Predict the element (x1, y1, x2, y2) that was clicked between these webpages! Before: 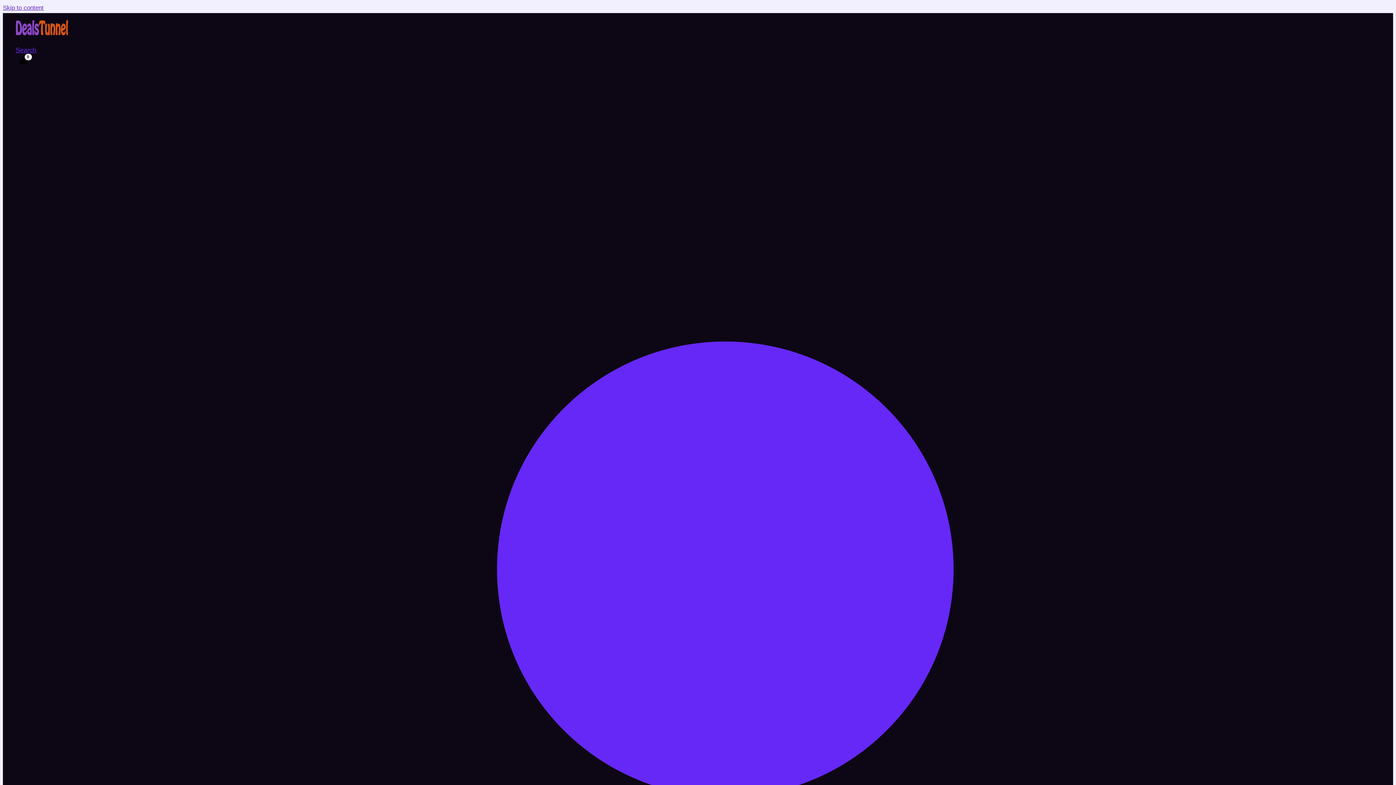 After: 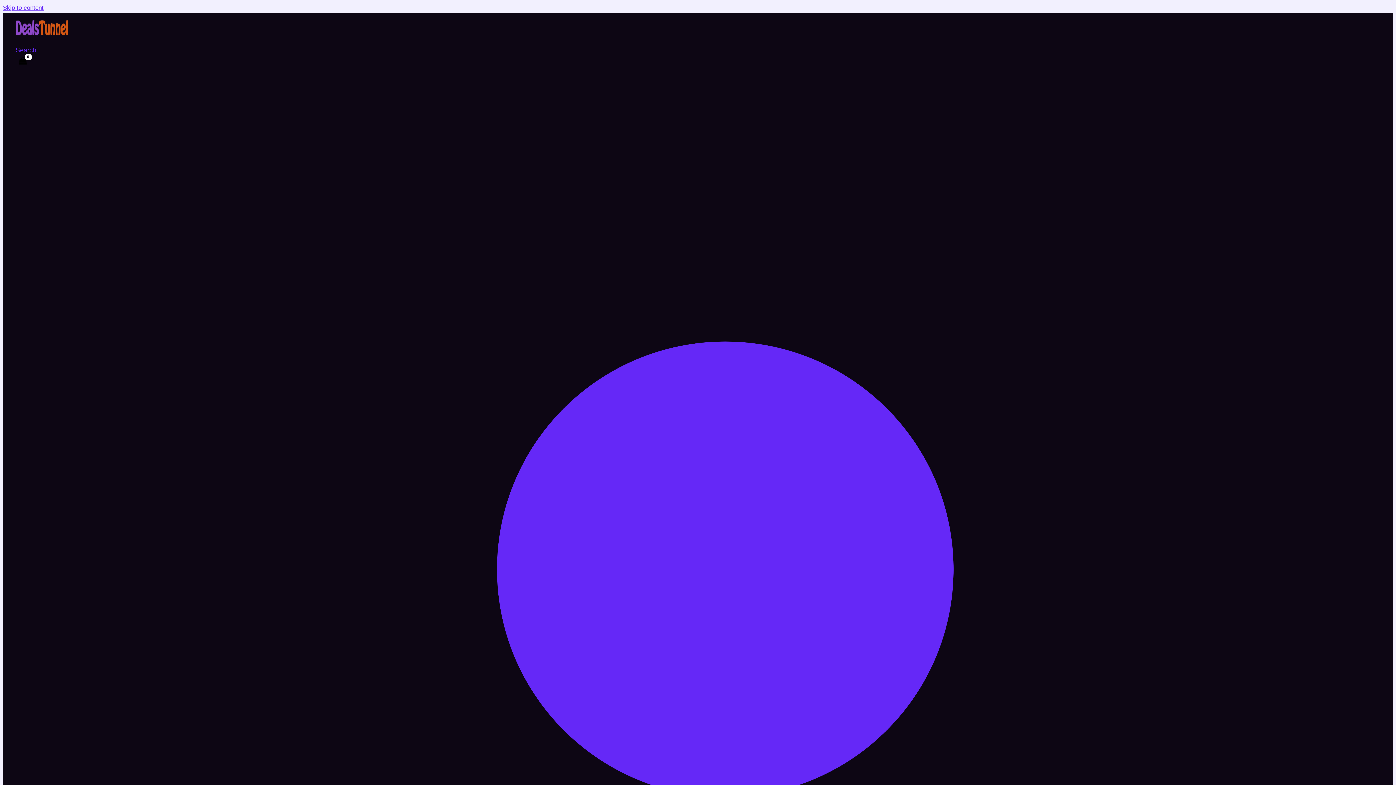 Action: bbox: (15, 54, 30, 68) label: View Shopping Cart, empty